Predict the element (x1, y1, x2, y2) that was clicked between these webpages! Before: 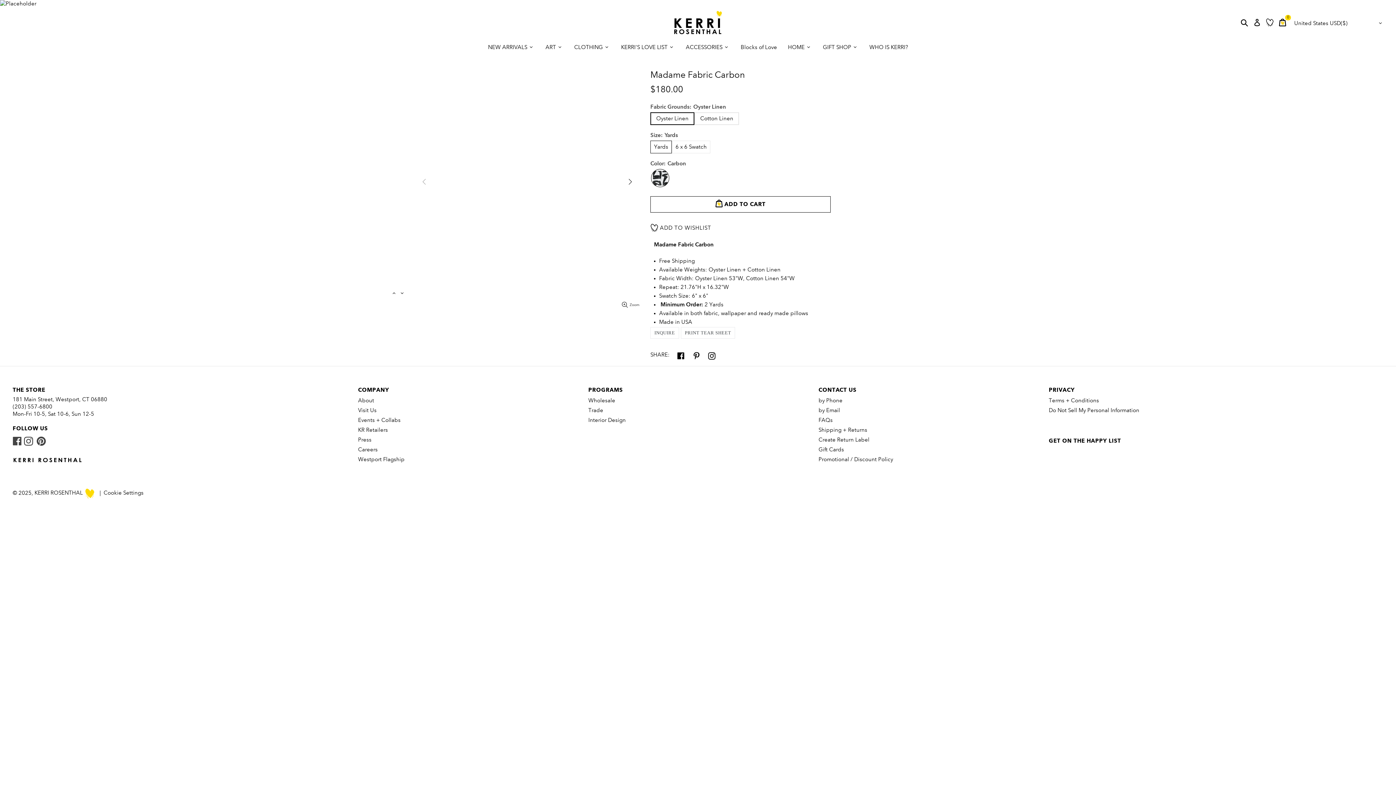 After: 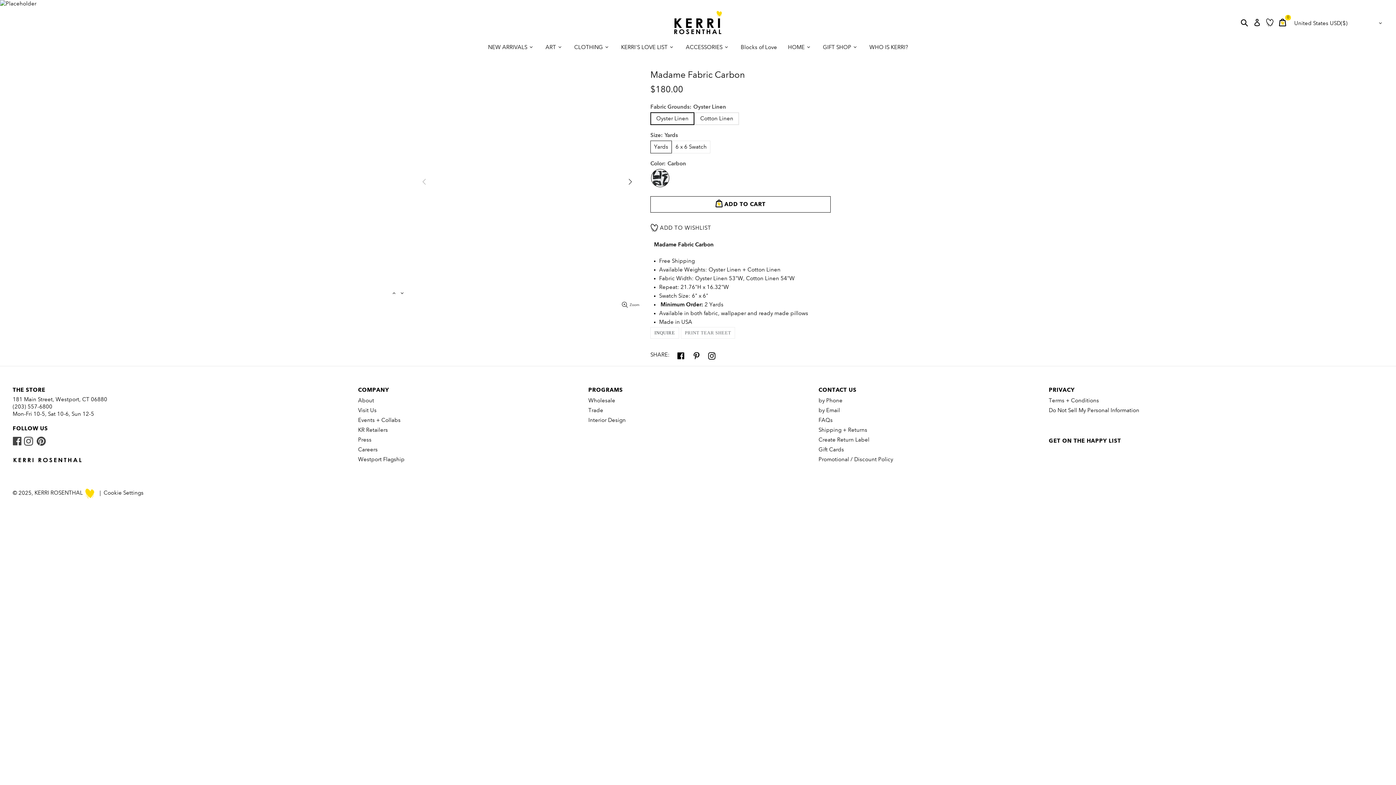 Action: label: PRINT TEAR SHEET bbox: (680, 327, 735, 338)